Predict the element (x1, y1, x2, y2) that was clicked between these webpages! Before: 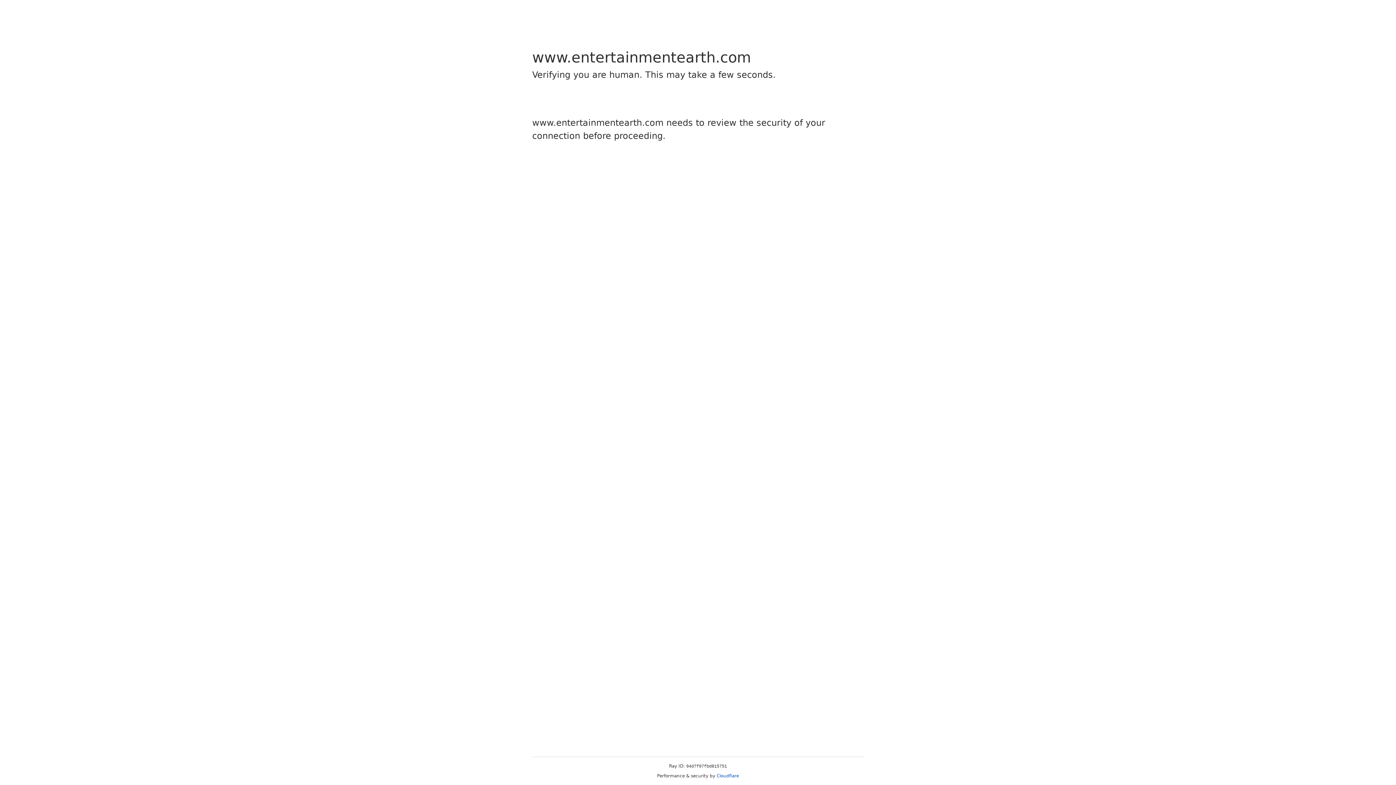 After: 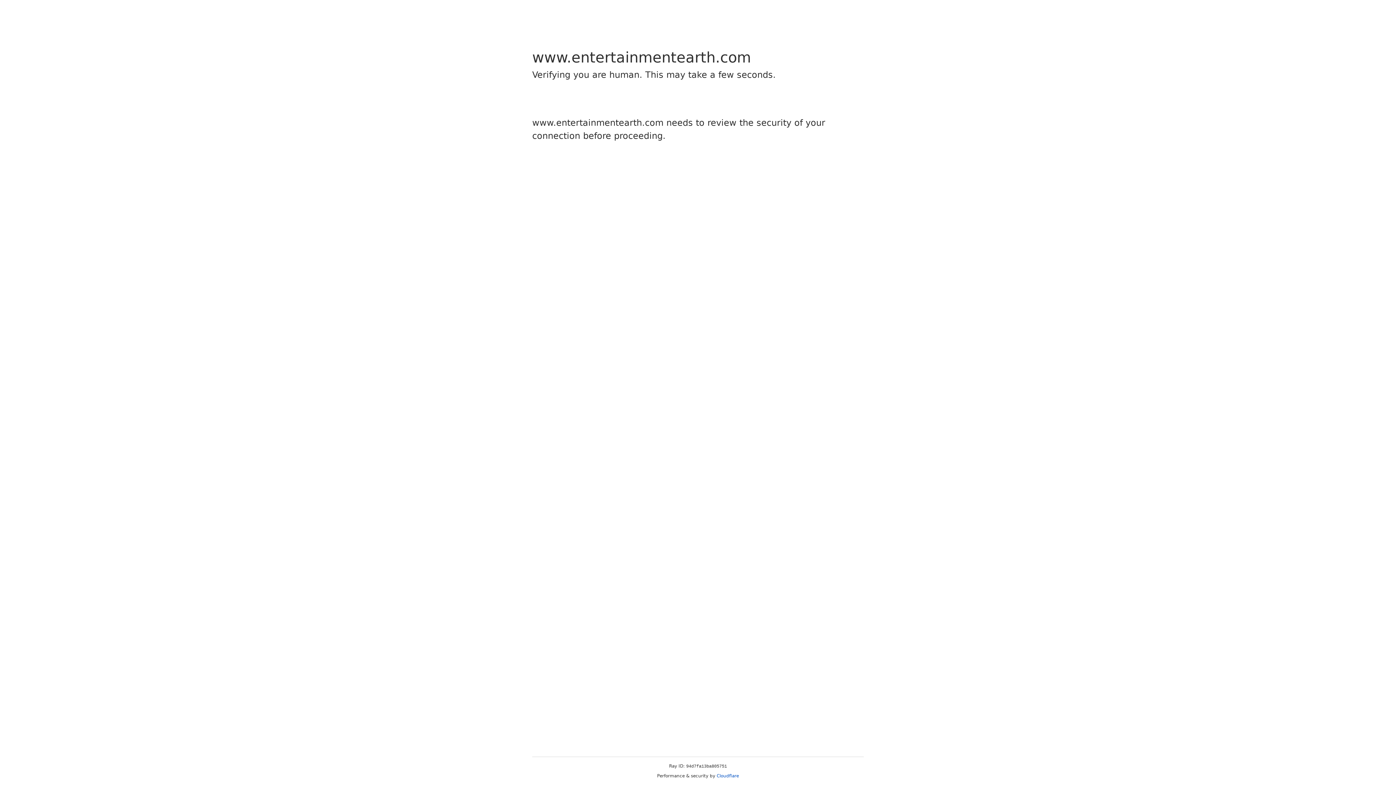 Action: bbox: (716, 773, 739, 778) label: Cloudflare